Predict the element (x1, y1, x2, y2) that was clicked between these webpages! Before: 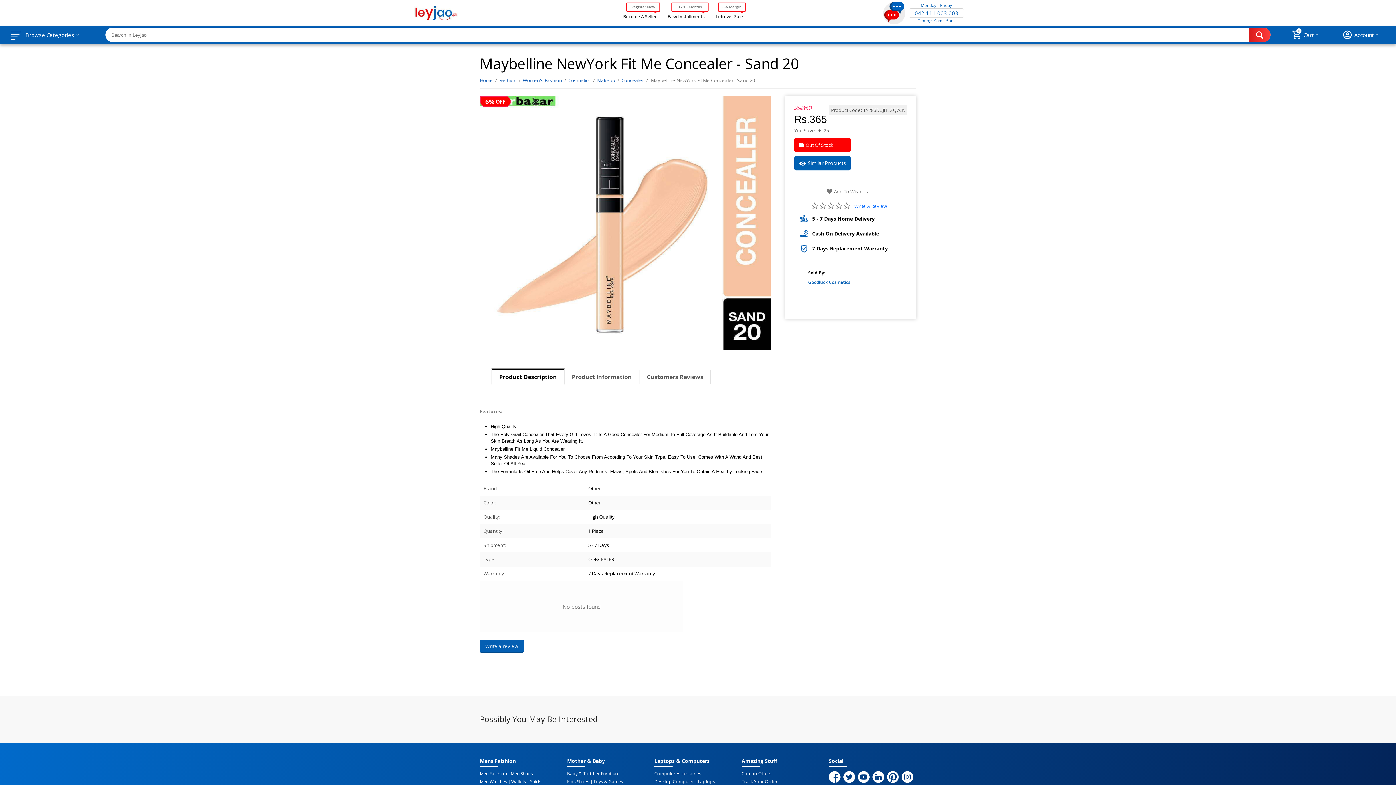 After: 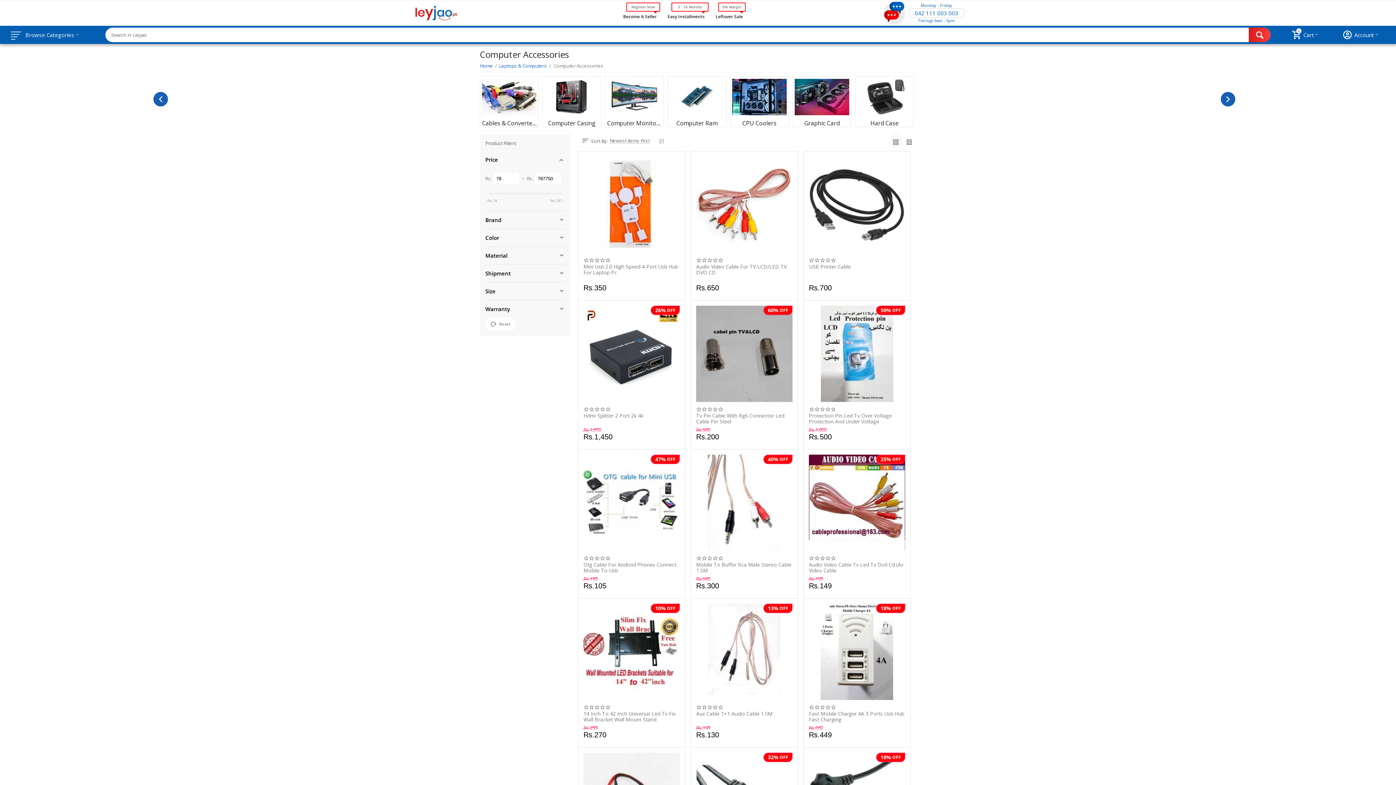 Action: label: Computer Accessories bbox: (654, 772, 701, 776)